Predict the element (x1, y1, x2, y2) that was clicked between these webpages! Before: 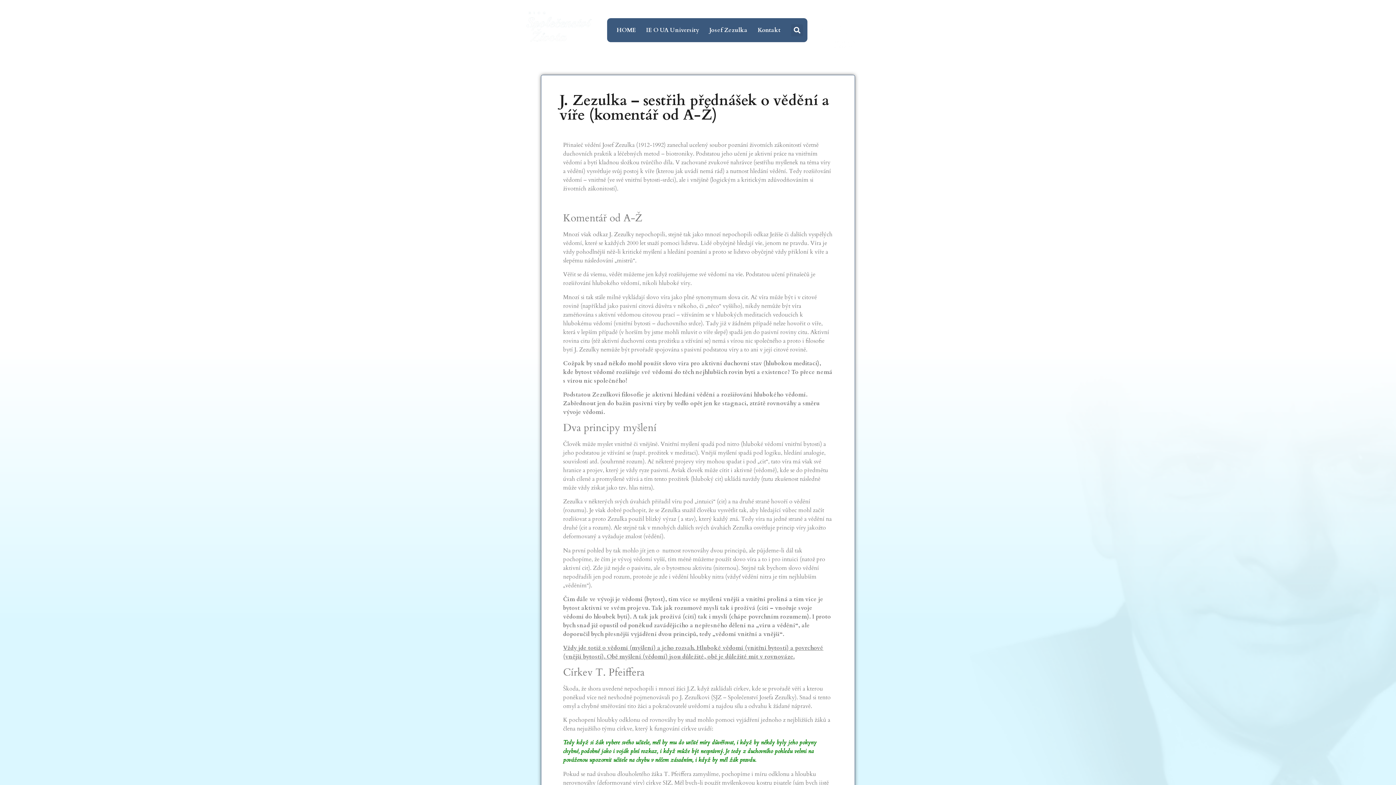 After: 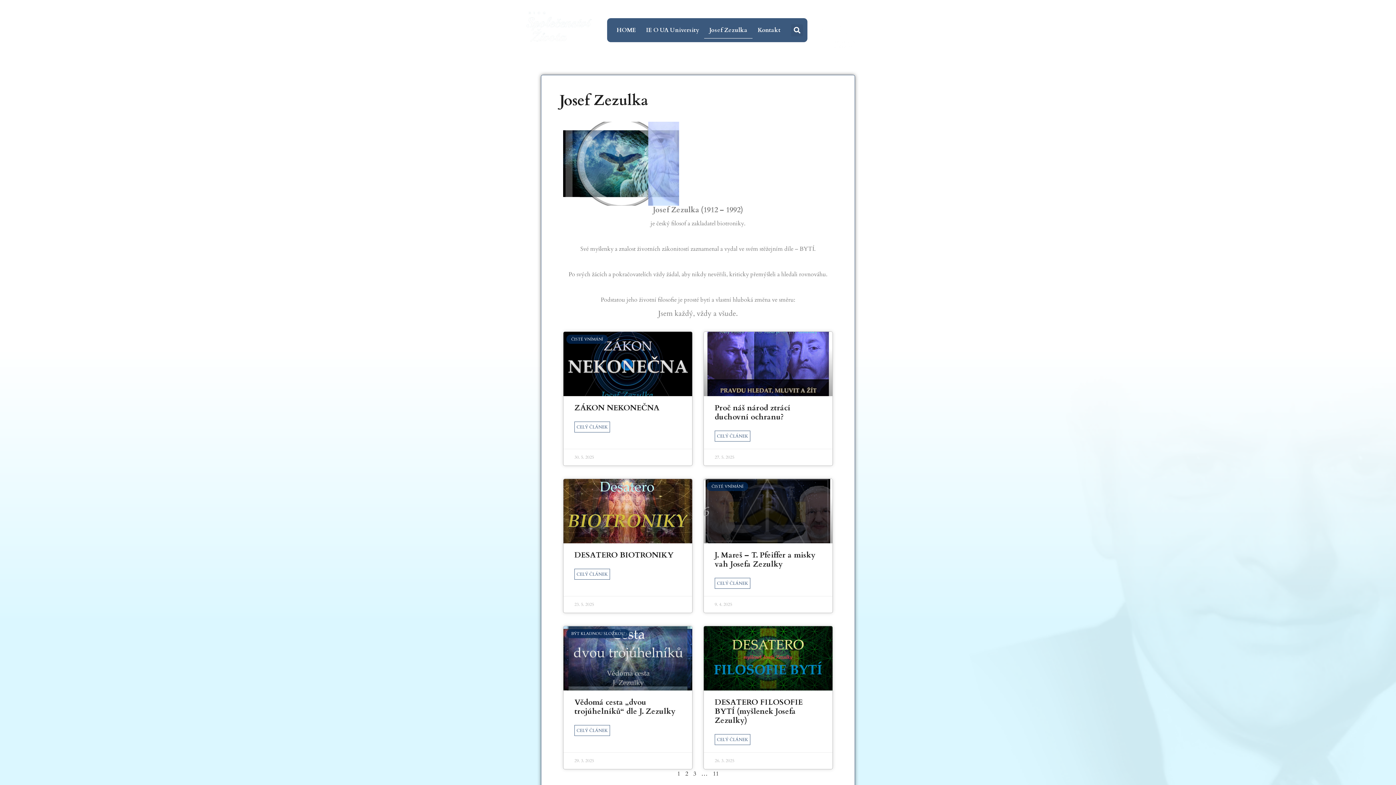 Action: bbox: (704, 21, 752, 38) label: Josef Zezulka